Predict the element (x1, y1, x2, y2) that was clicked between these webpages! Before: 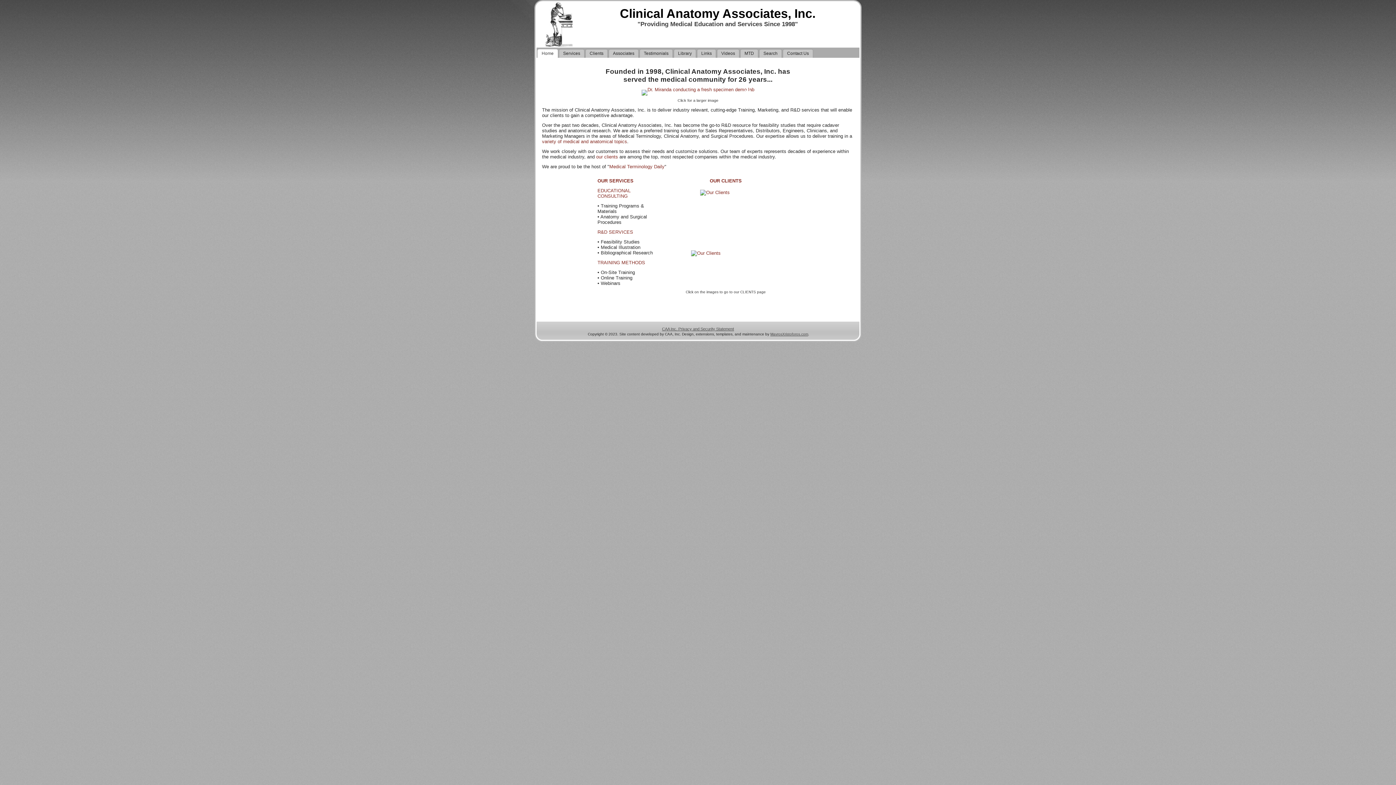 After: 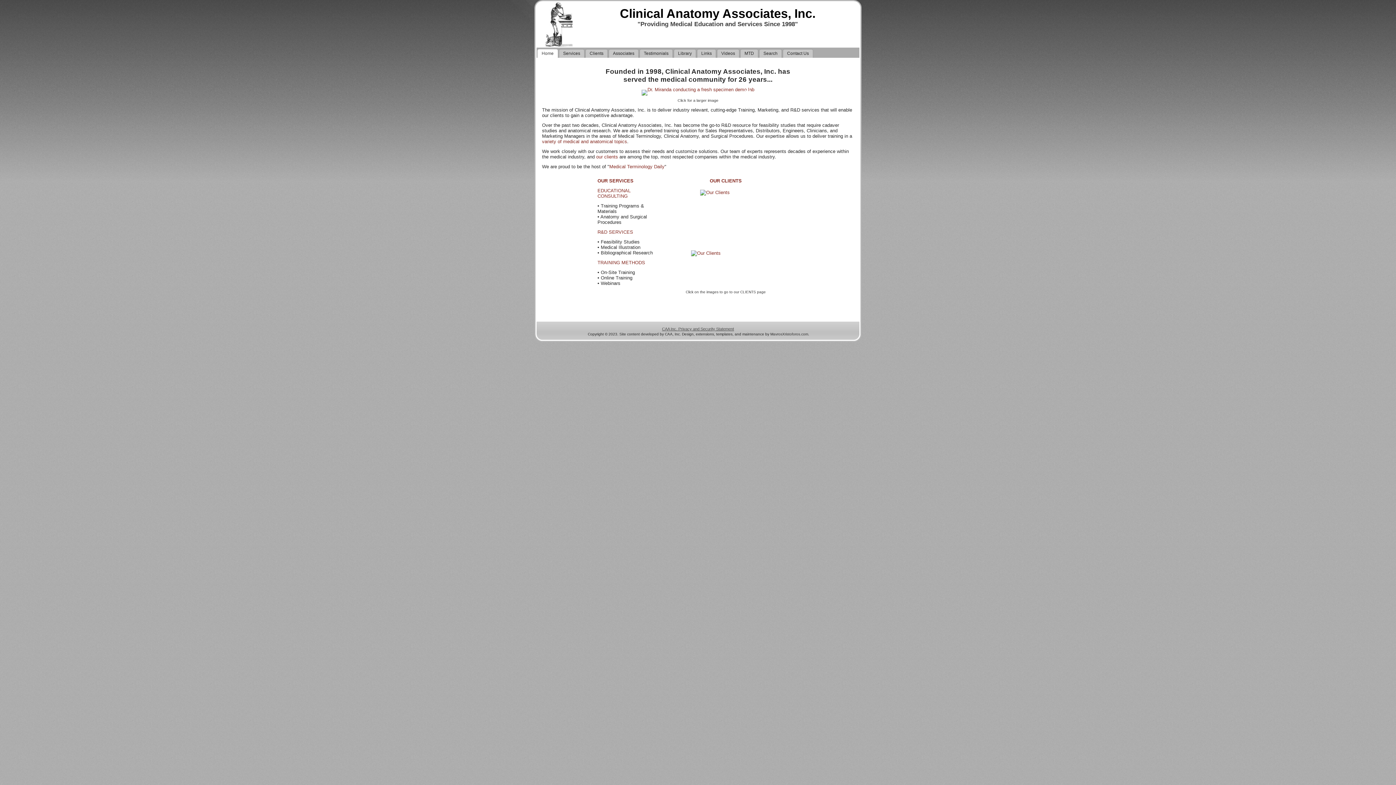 Action: bbox: (770, 332, 808, 336) label: MavrosXristoforos.com